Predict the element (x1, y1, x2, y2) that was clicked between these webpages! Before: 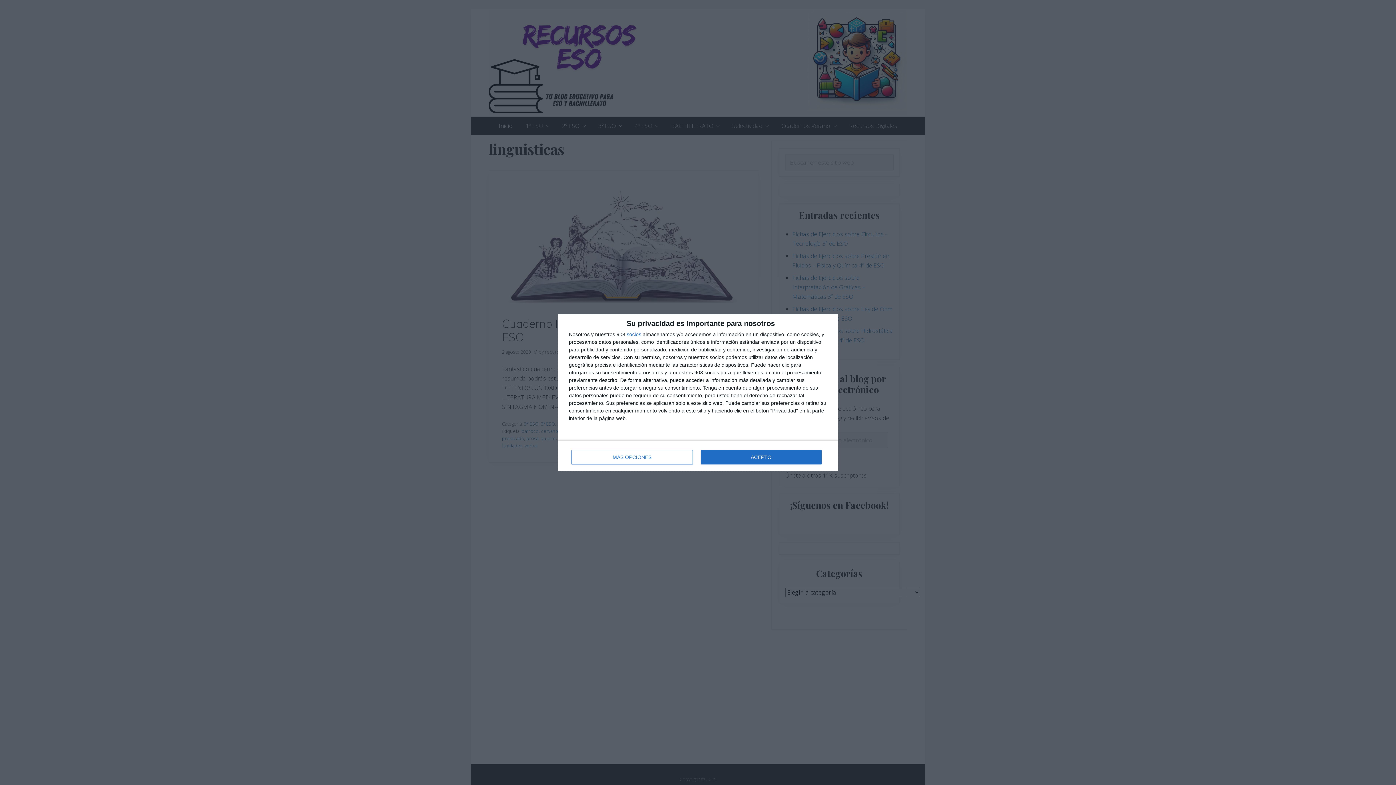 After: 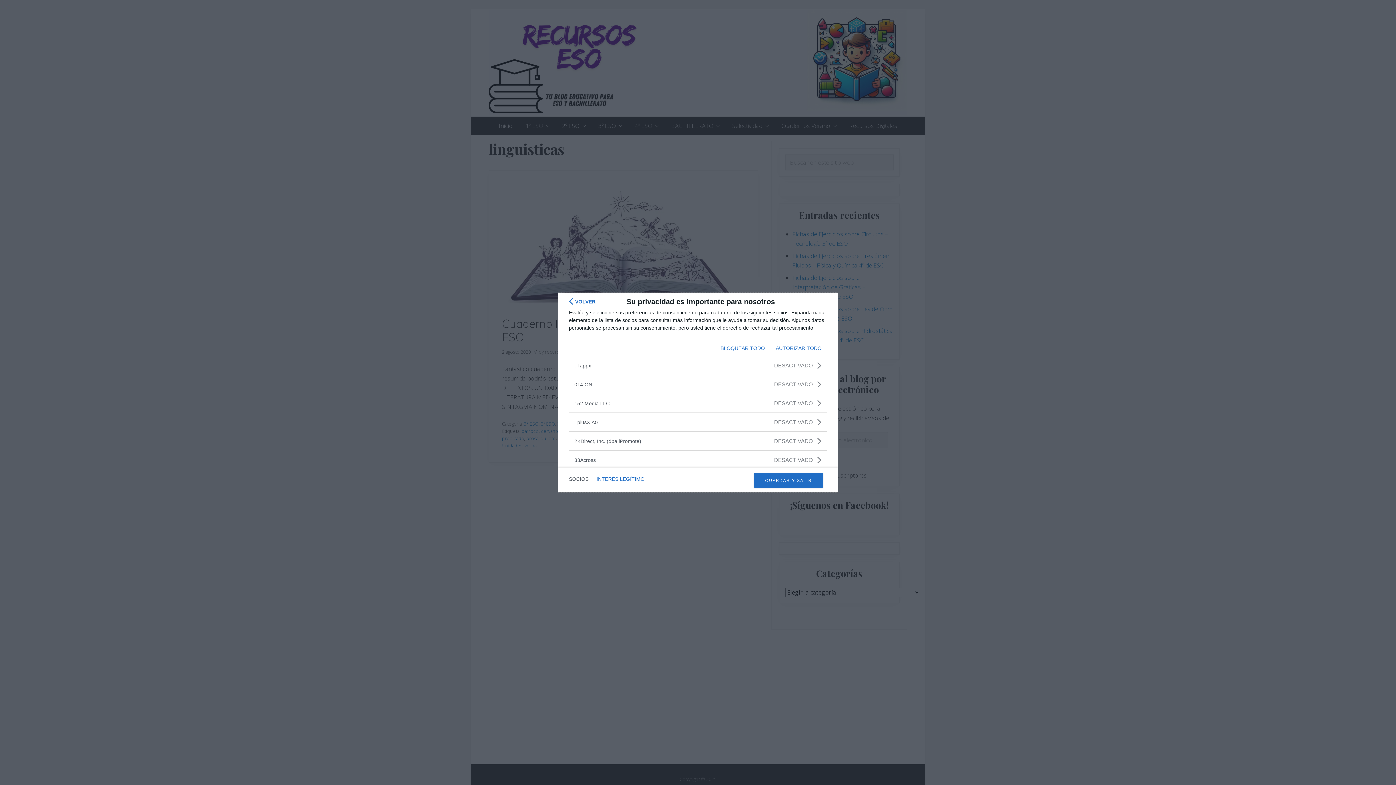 Action: bbox: (626, 331, 641, 336) label: socios